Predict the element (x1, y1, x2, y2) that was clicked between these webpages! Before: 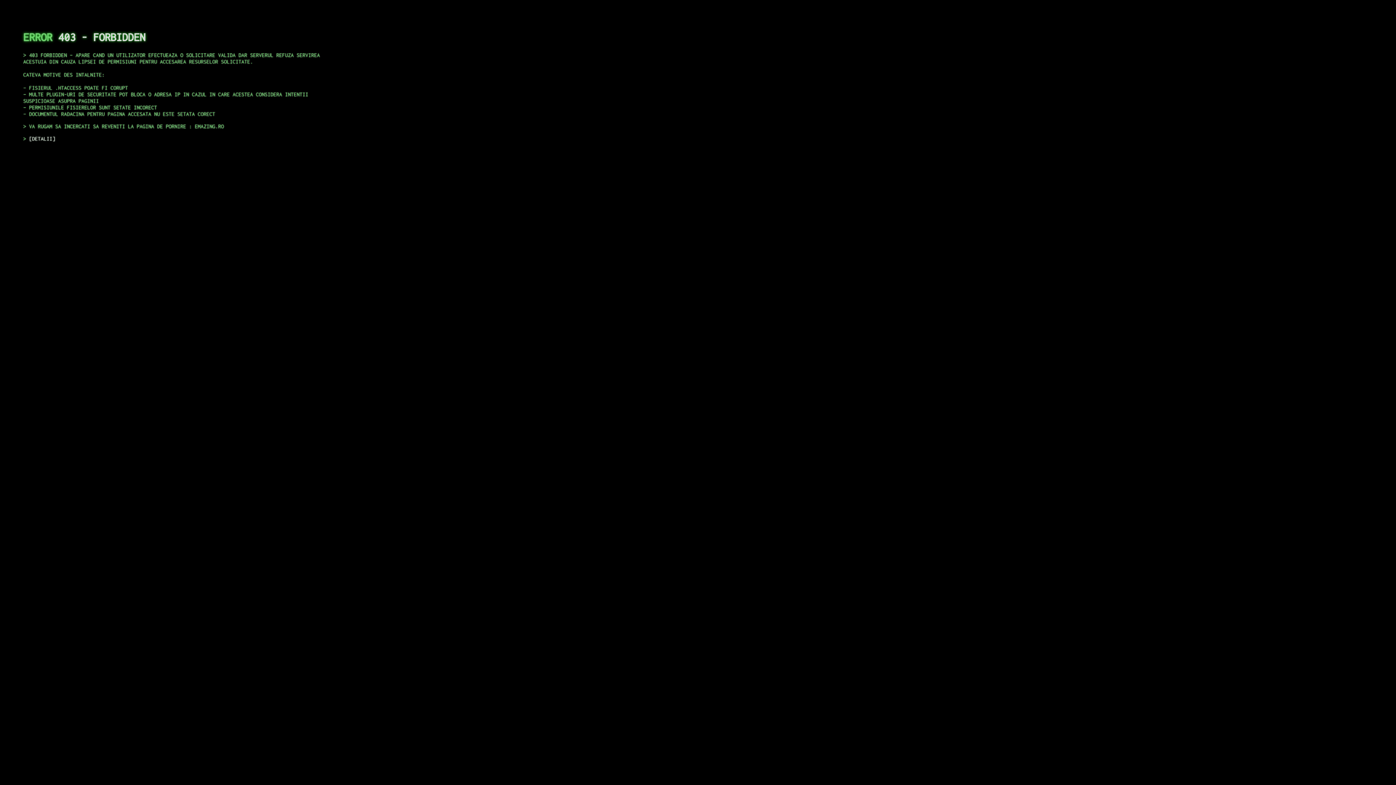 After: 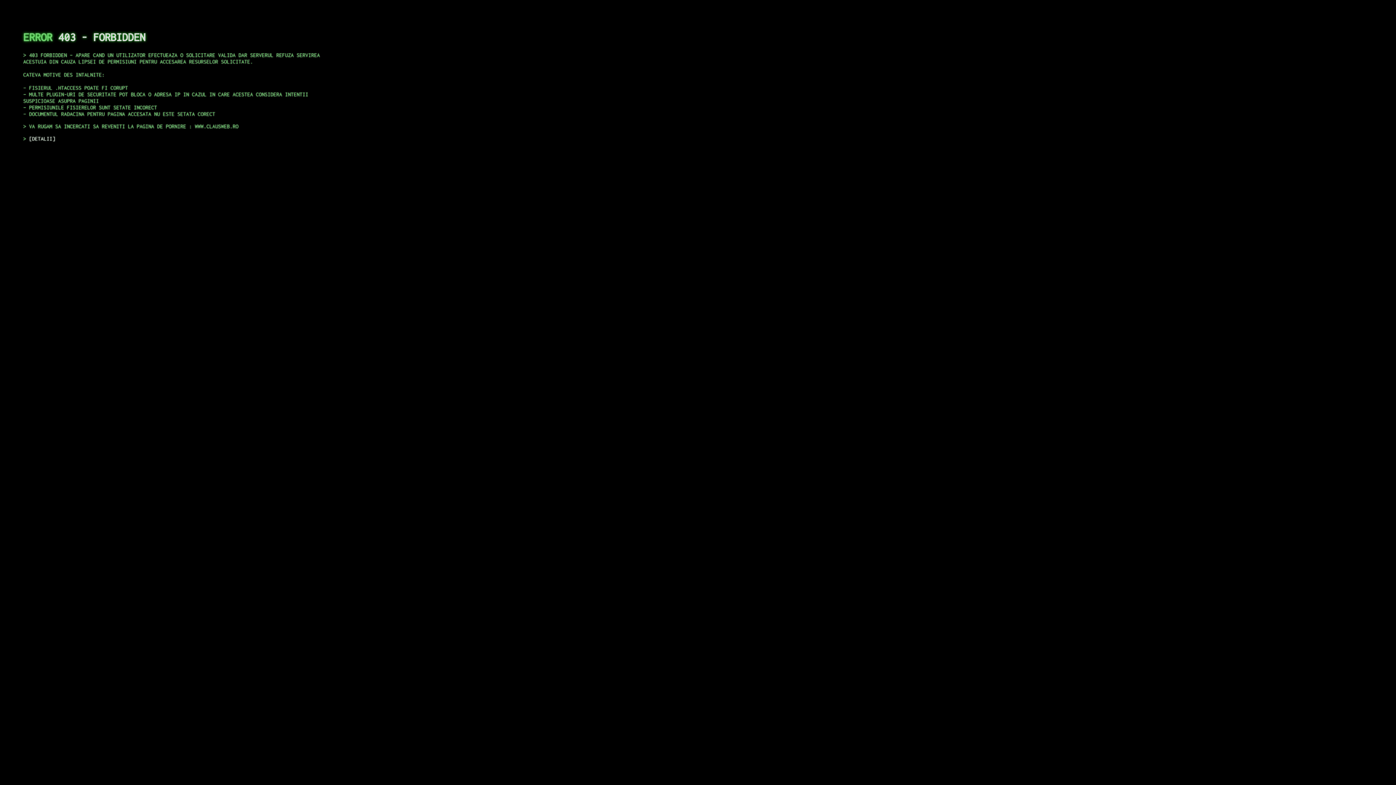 Action: label: DETALII bbox: (29, 135, 55, 141)